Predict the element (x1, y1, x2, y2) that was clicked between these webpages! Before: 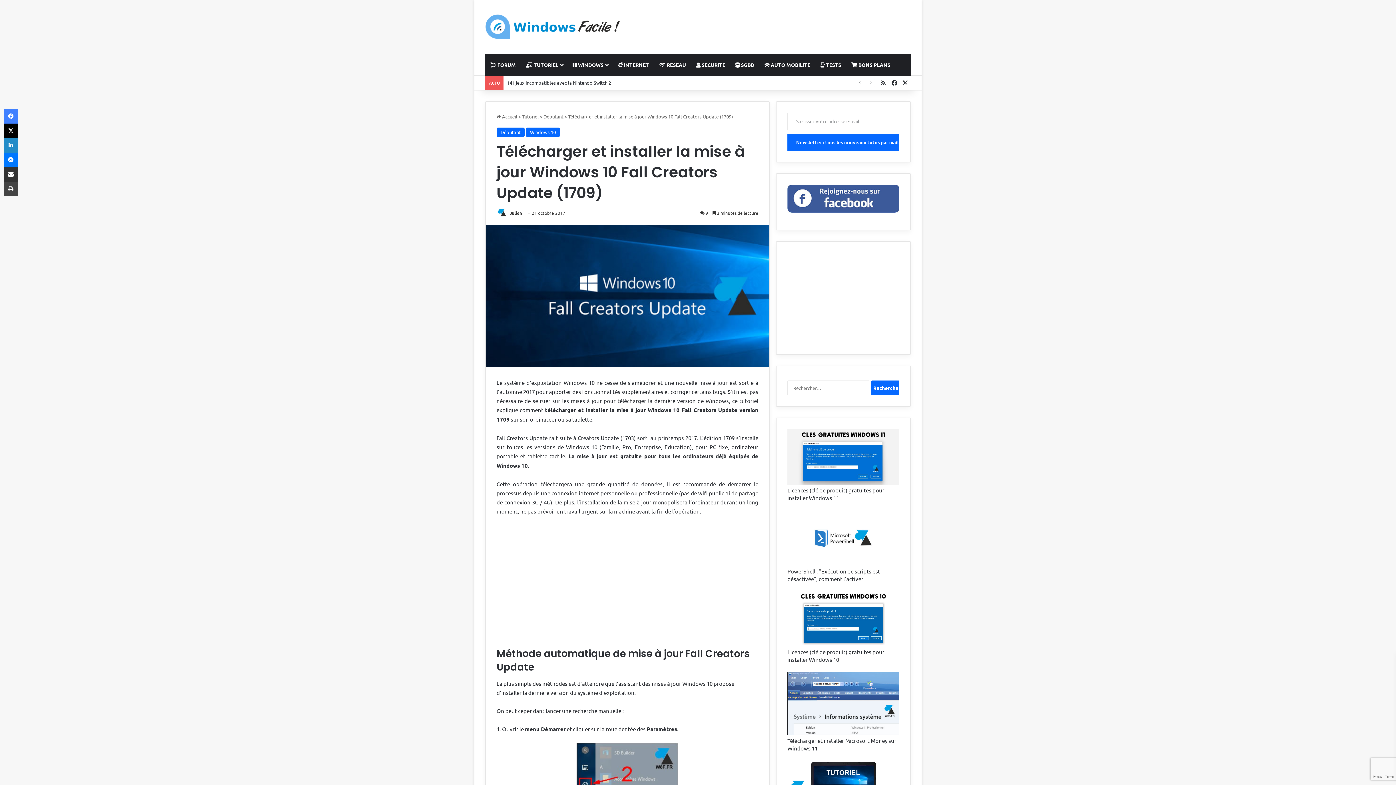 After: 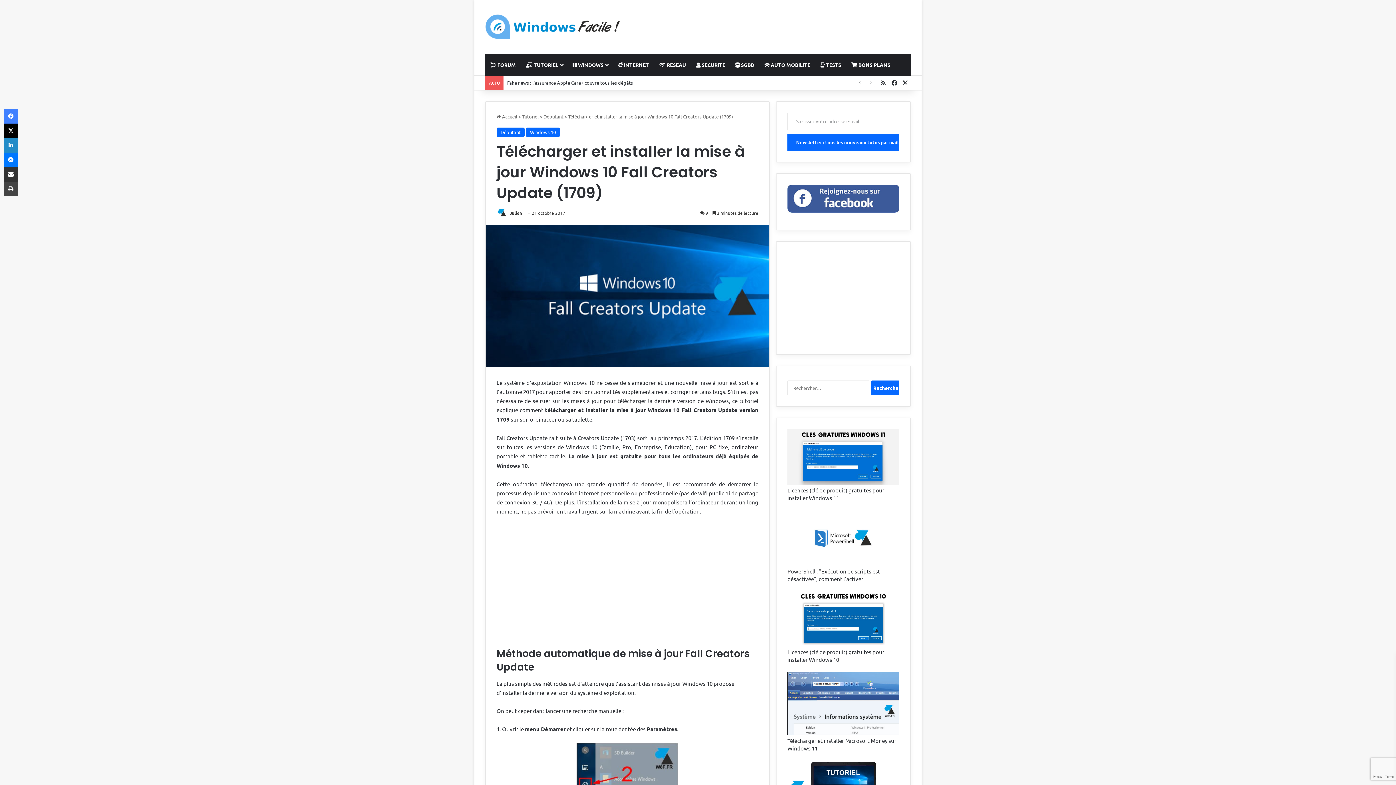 Action: bbox: (787, 184, 899, 212)